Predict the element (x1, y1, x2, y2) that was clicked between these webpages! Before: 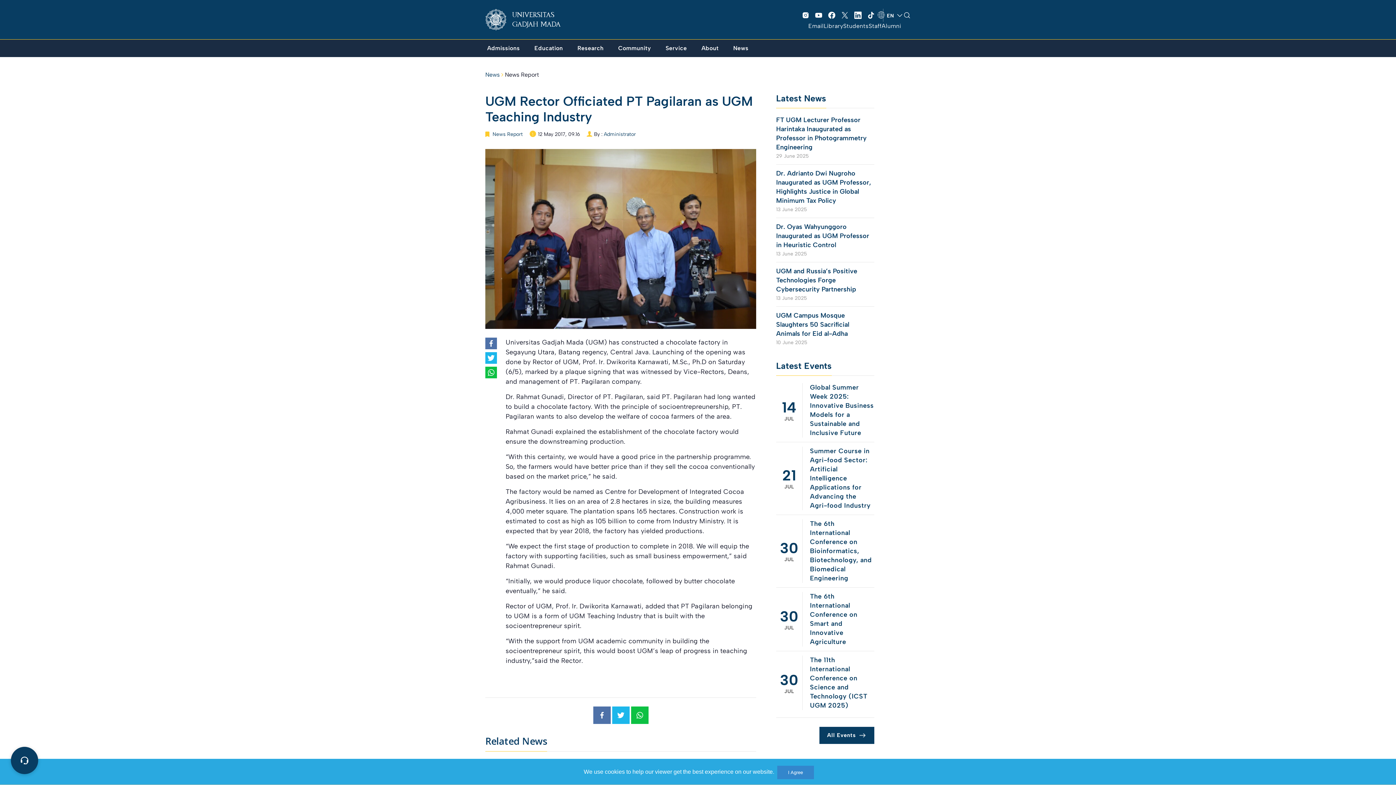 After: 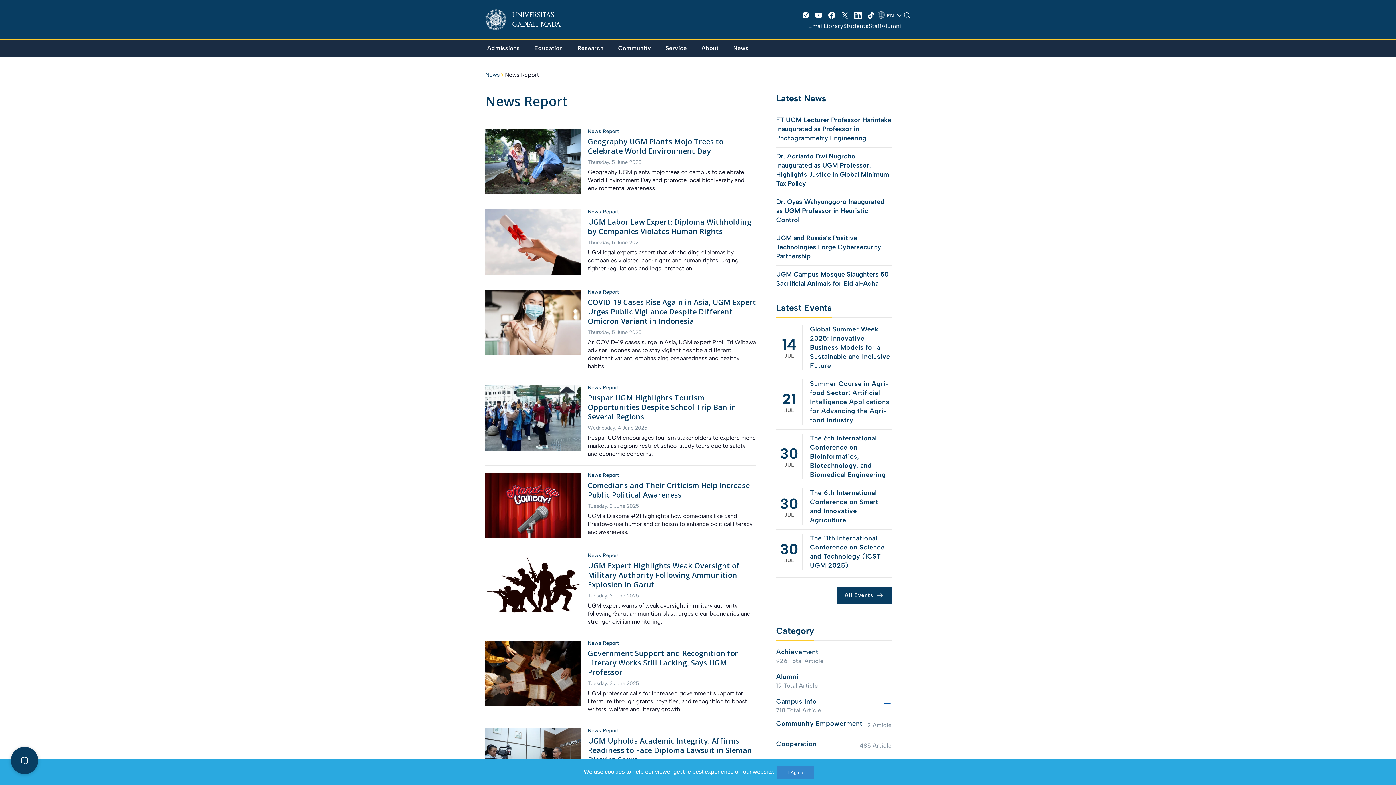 Action: label: News Report bbox: (492, 131, 522, 137)